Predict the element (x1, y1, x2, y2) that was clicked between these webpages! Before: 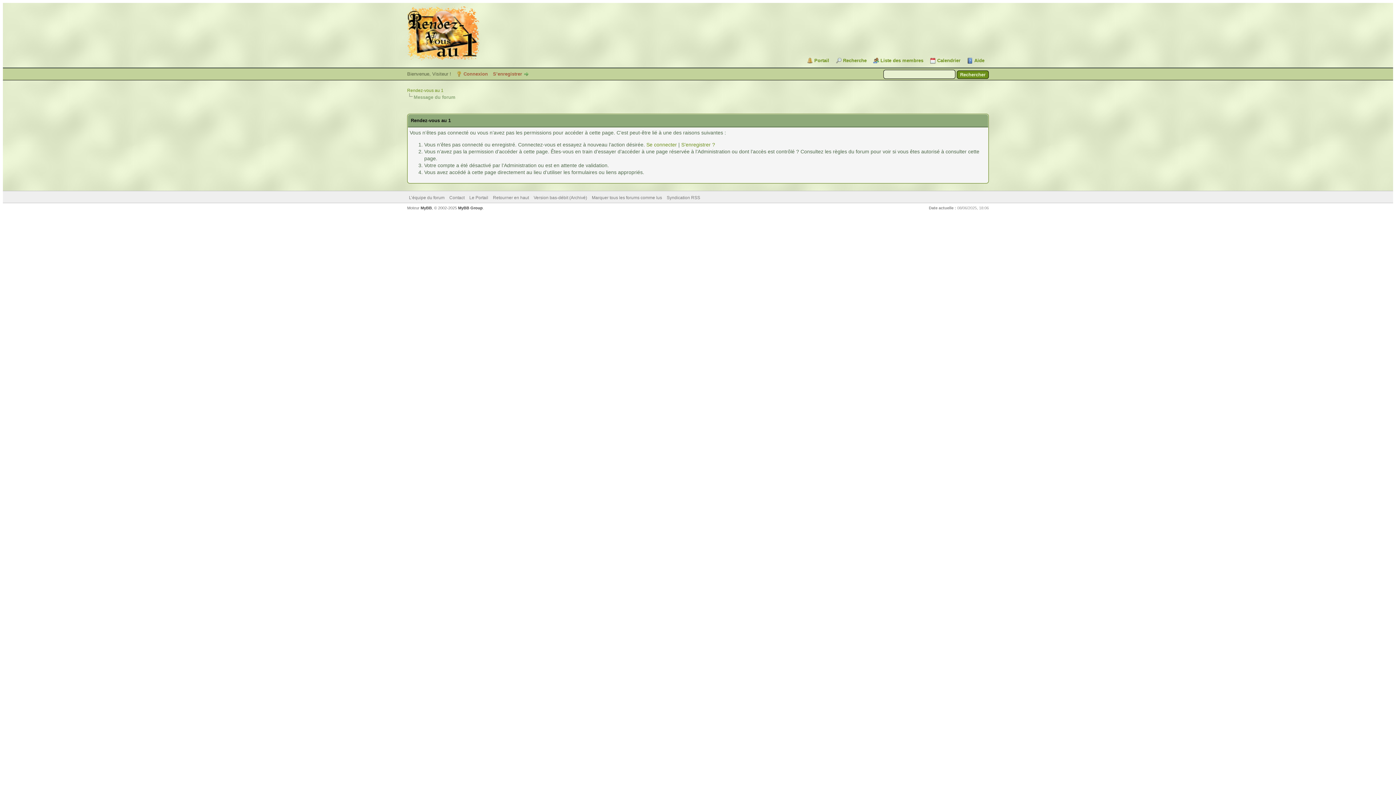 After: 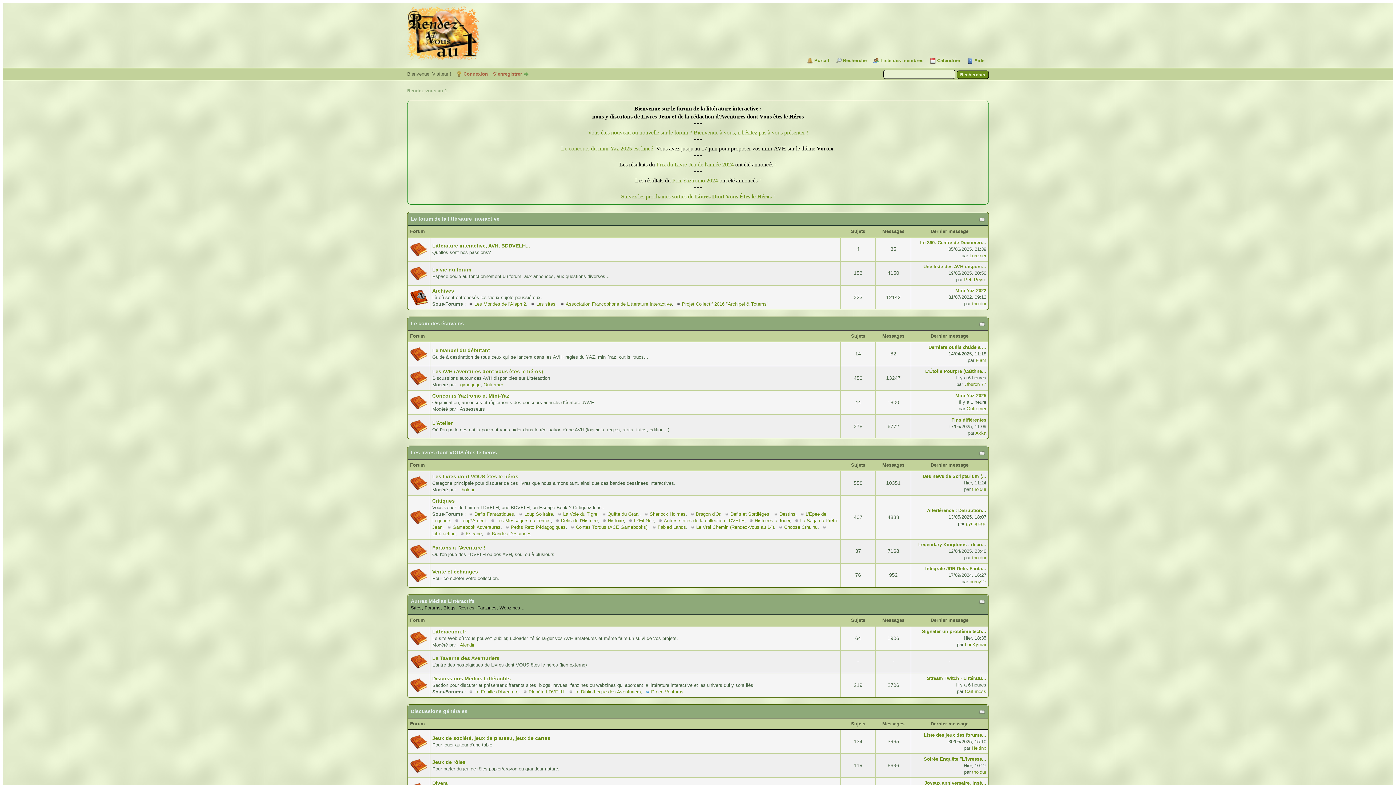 Action: bbox: (592, 195, 662, 200) label: Marquer tous les forums comme lus